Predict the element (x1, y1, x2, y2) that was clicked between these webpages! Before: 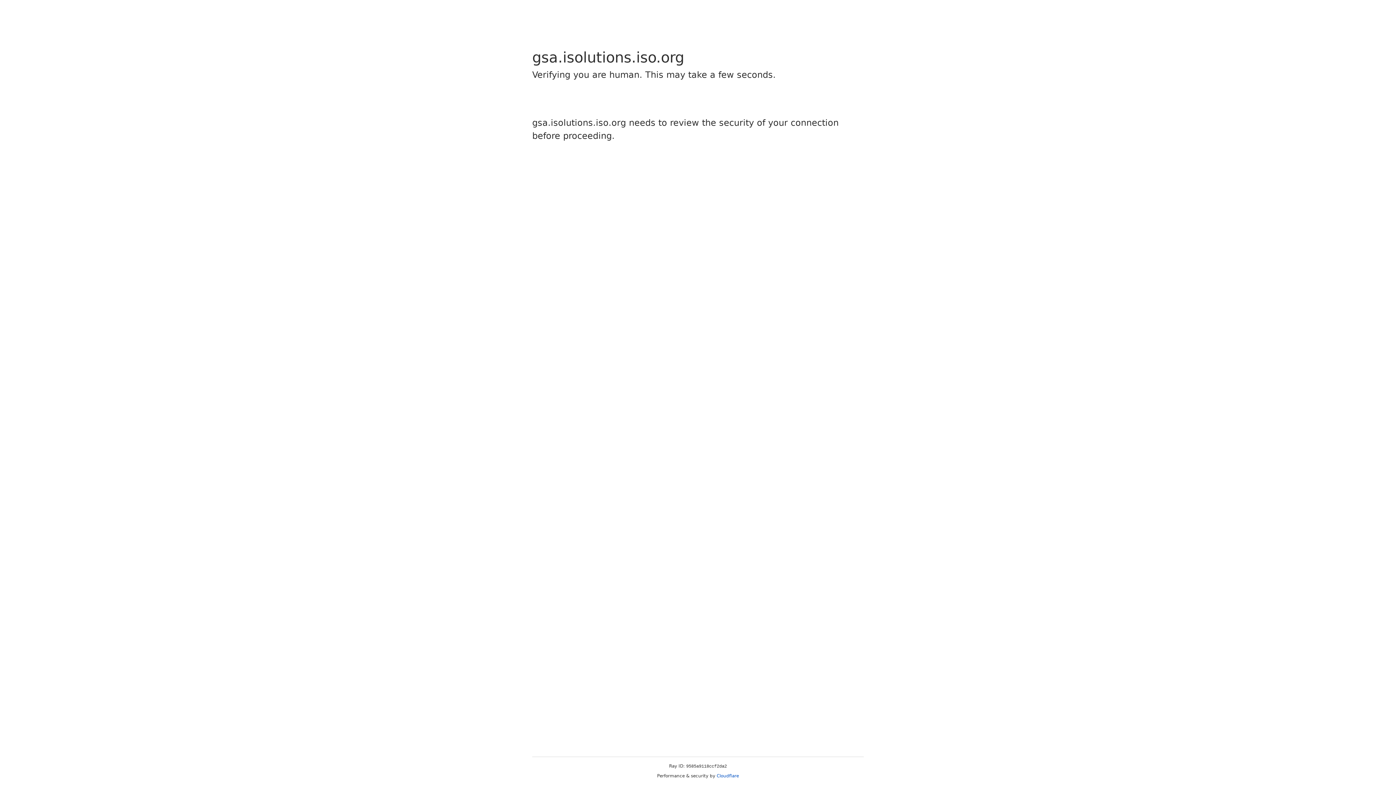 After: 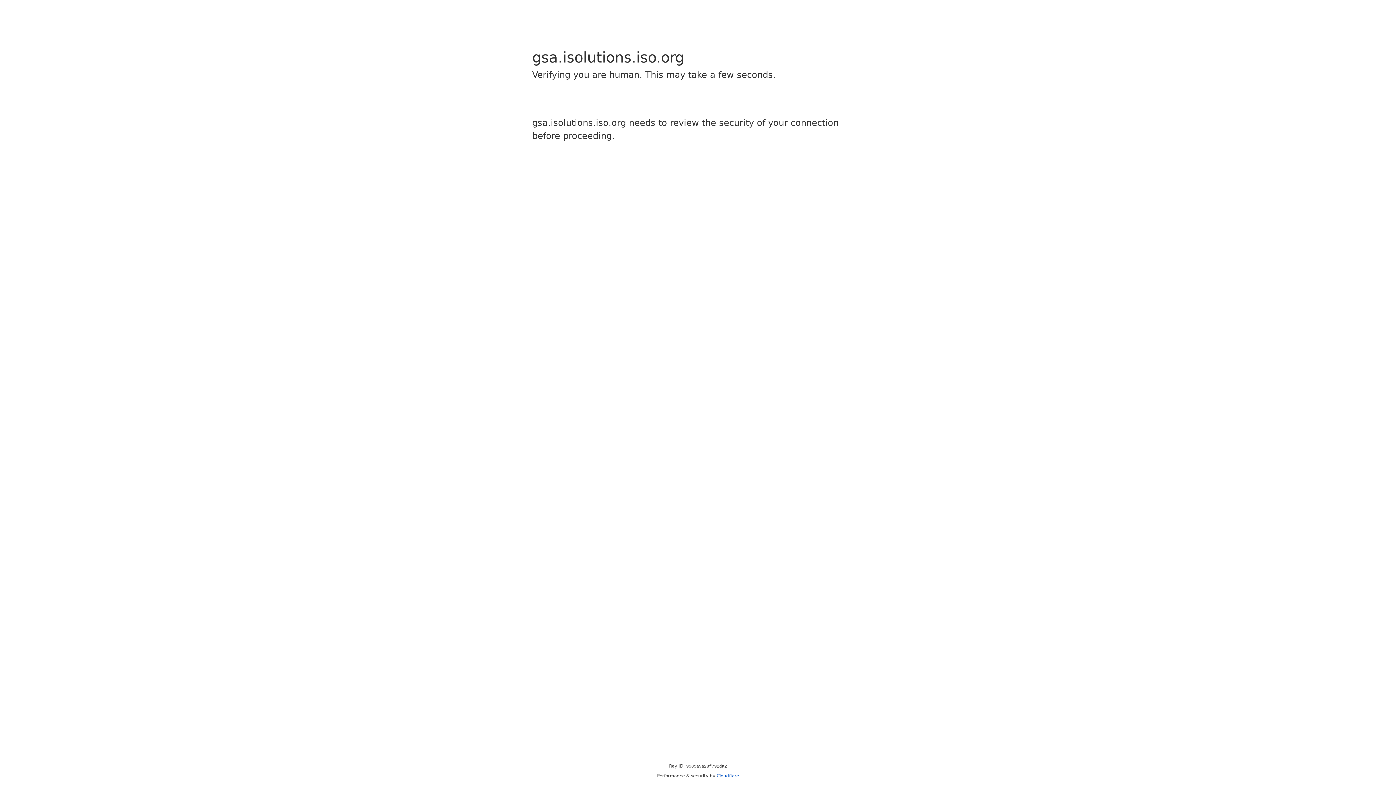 Action: bbox: (716, 773, 739, 778) label: Cloudflare